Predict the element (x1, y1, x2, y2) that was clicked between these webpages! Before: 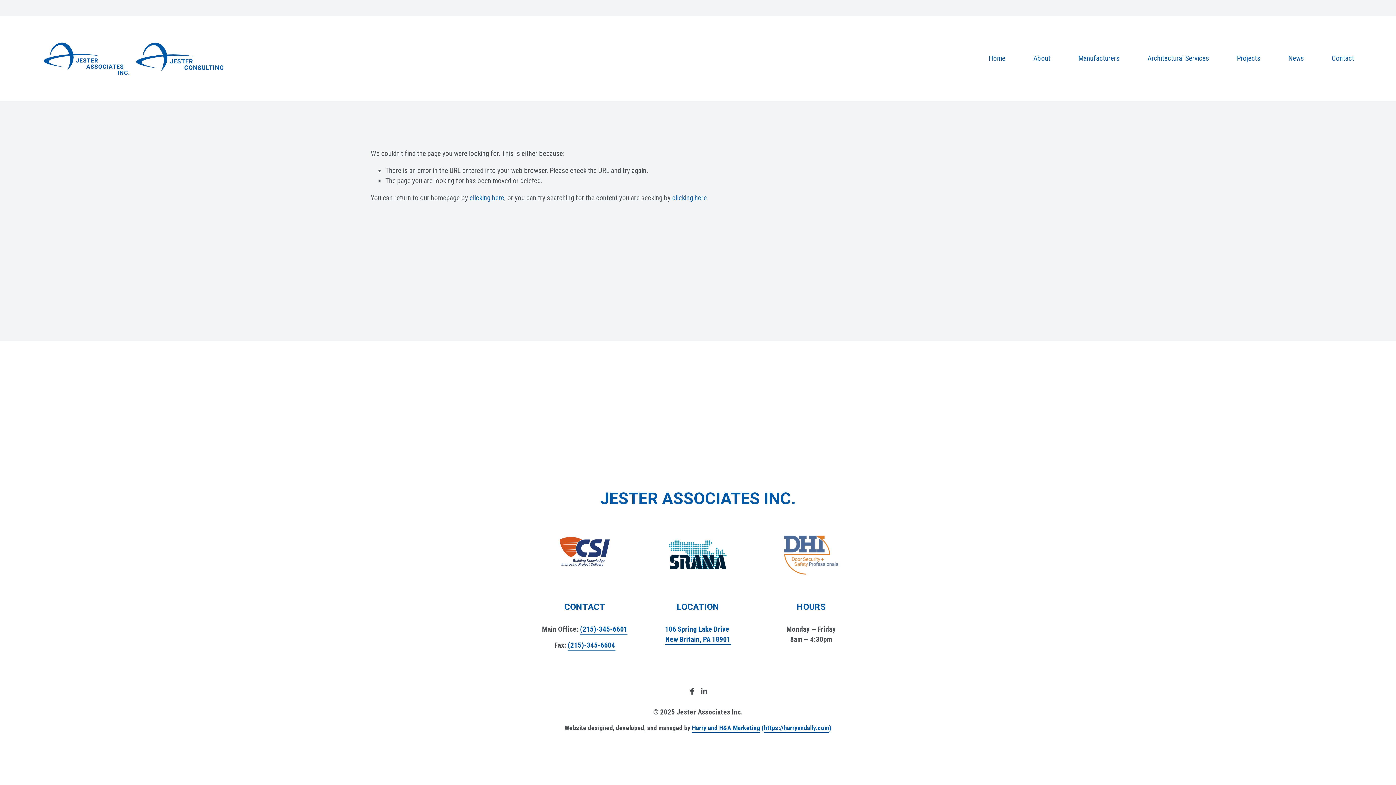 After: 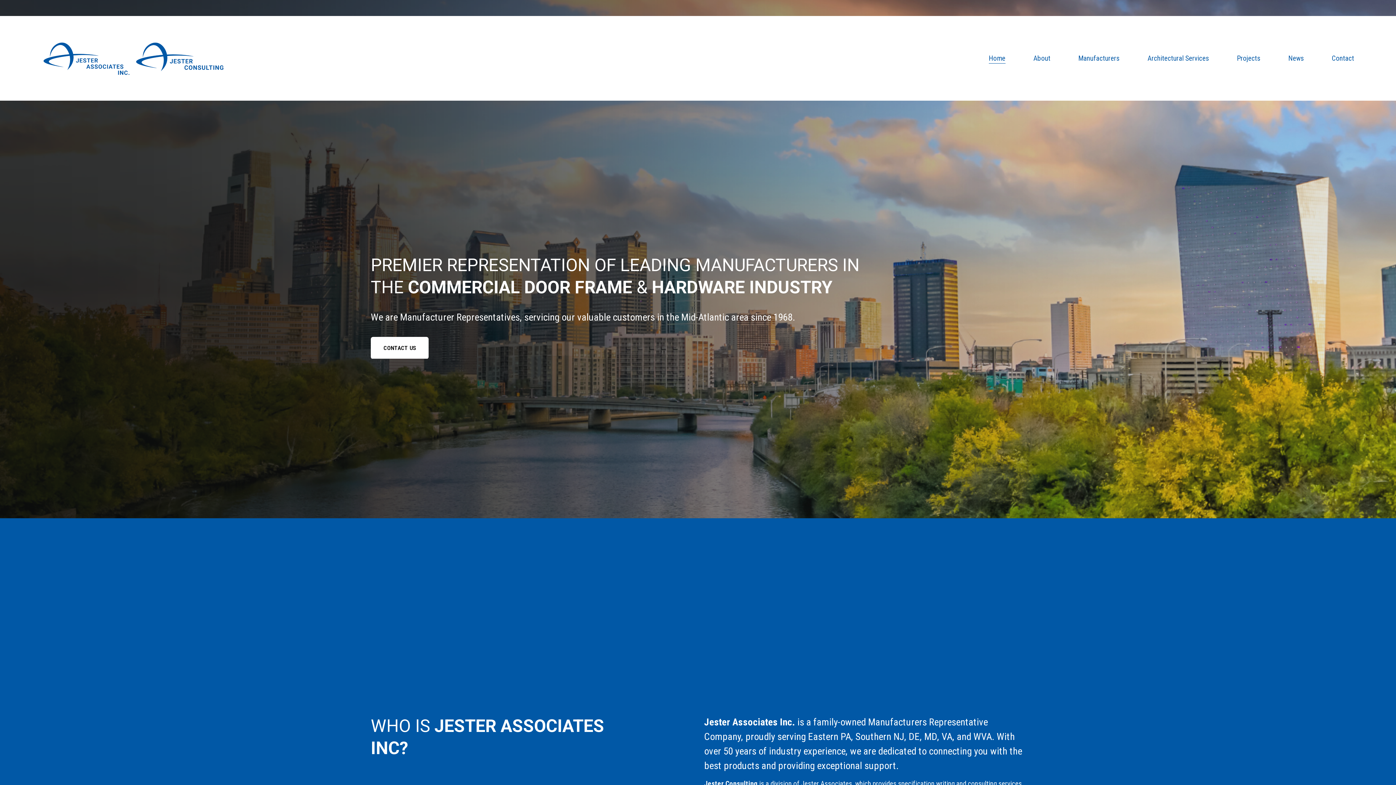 Action: bbox: (41, 41, 224, 75)